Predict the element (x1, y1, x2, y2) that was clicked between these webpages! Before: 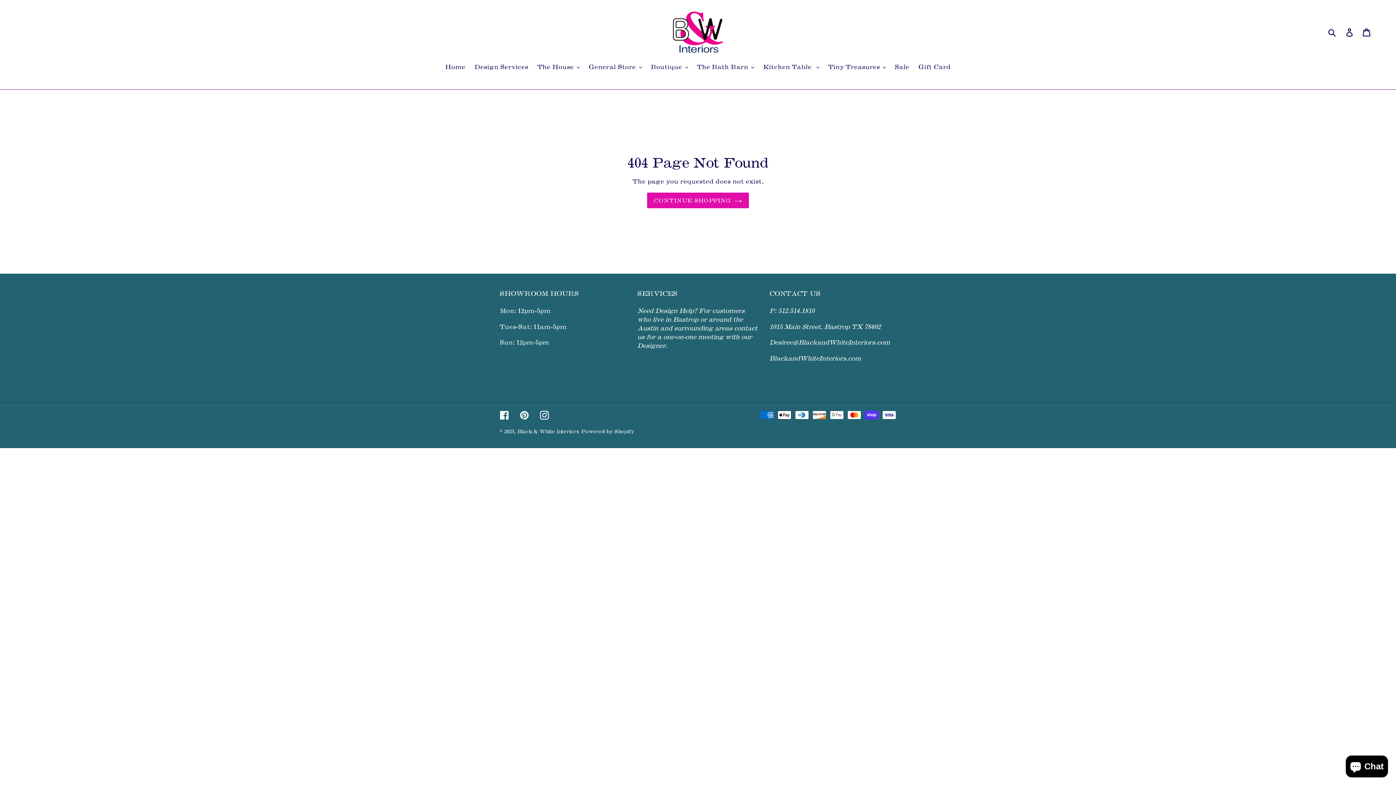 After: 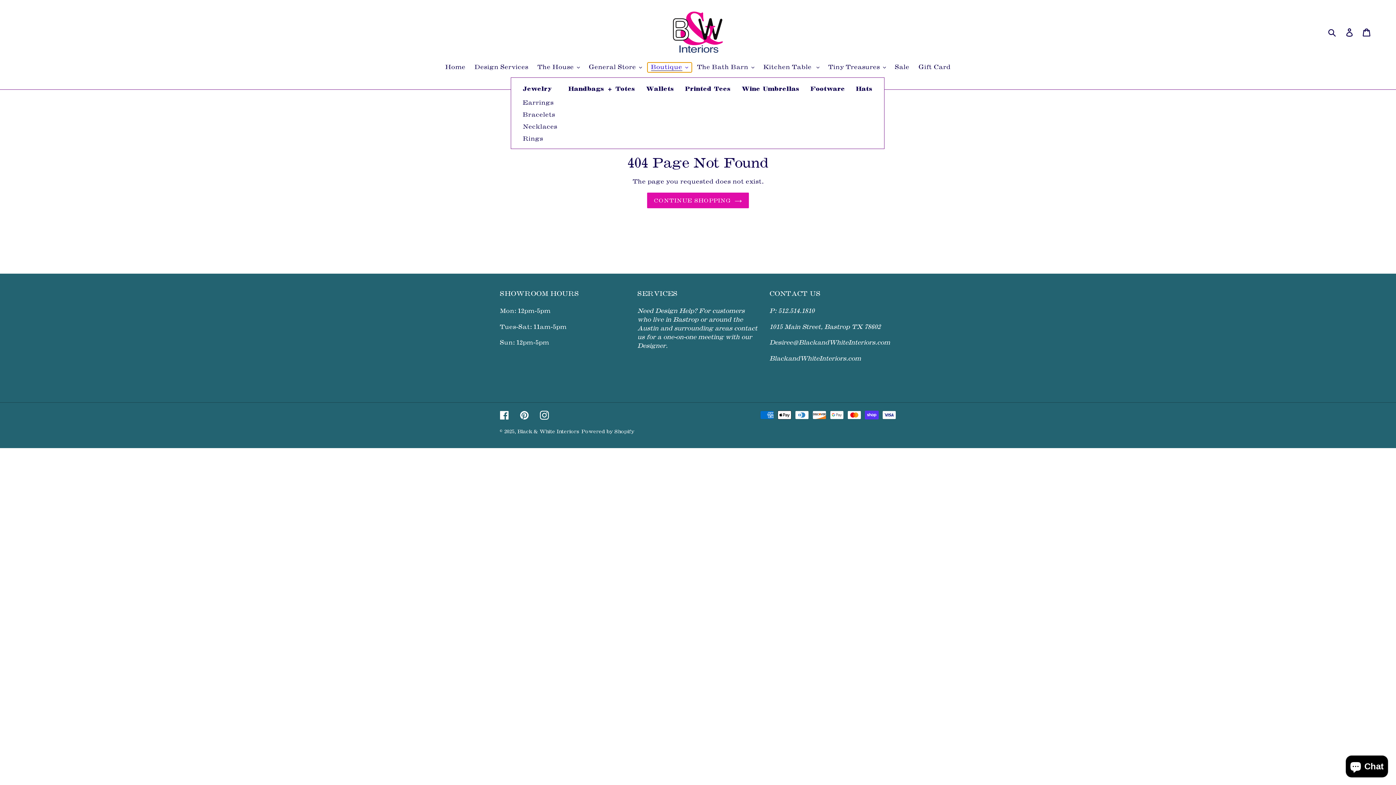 Action: bbox: (647, 62, 691, 72) label: Boutique